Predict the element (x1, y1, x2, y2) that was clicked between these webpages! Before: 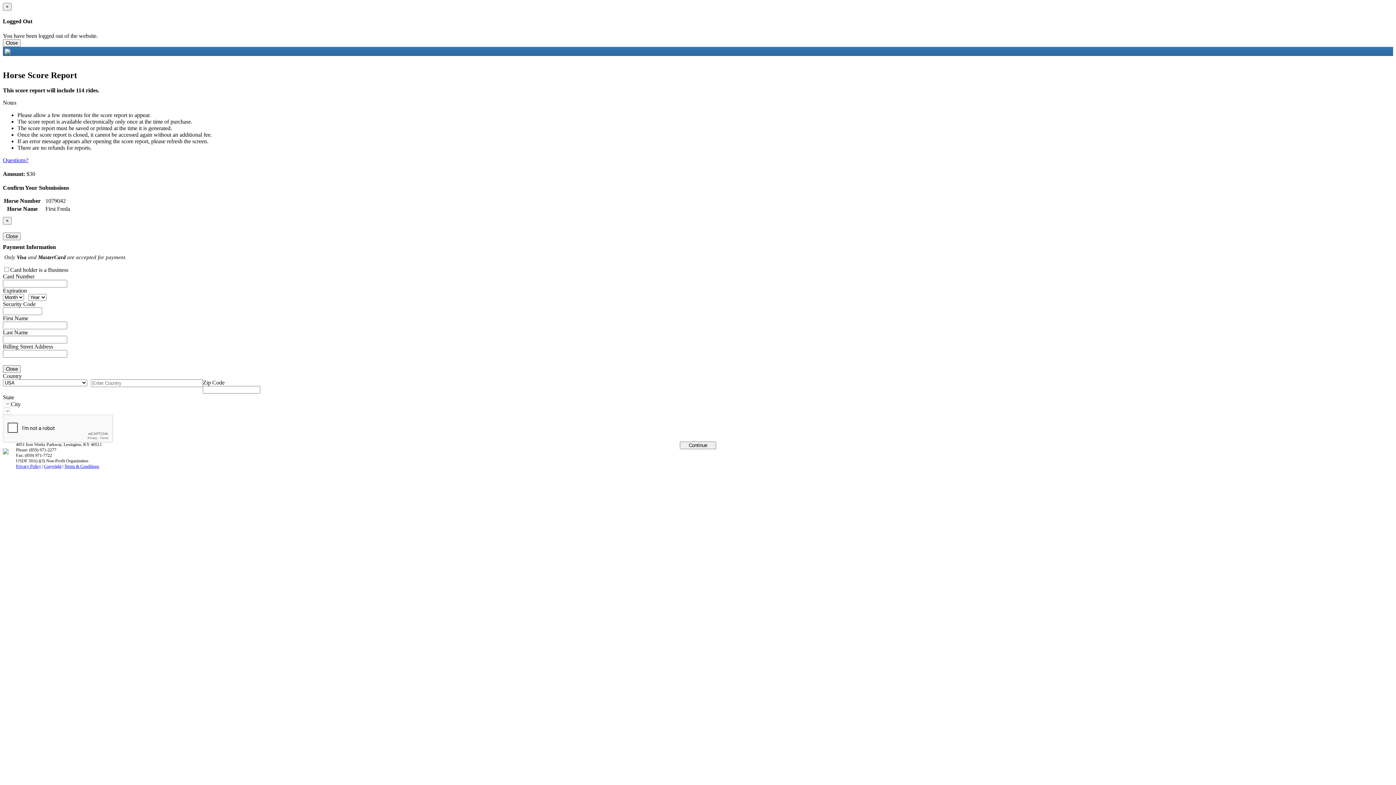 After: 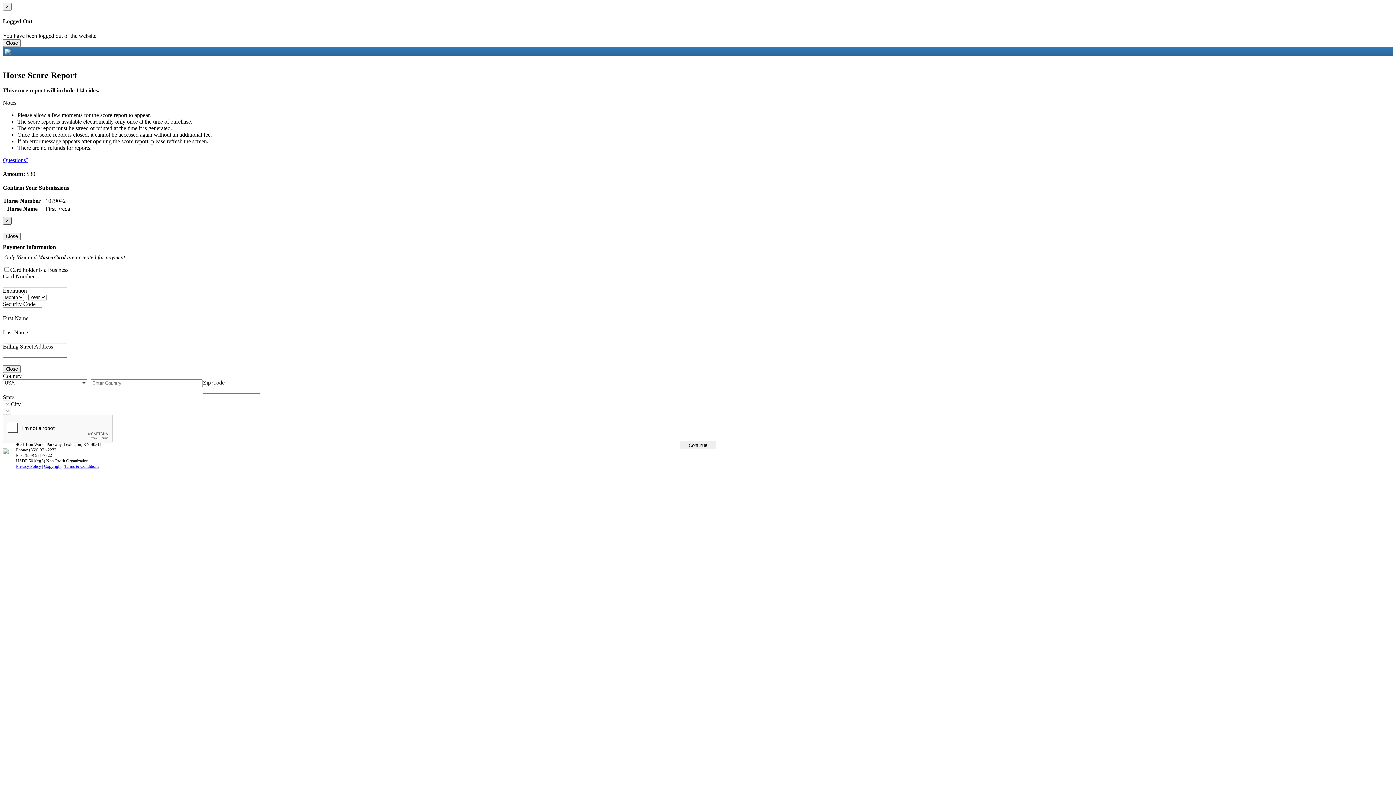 Action: bbox: (2, 217, 11, 224) label: Close